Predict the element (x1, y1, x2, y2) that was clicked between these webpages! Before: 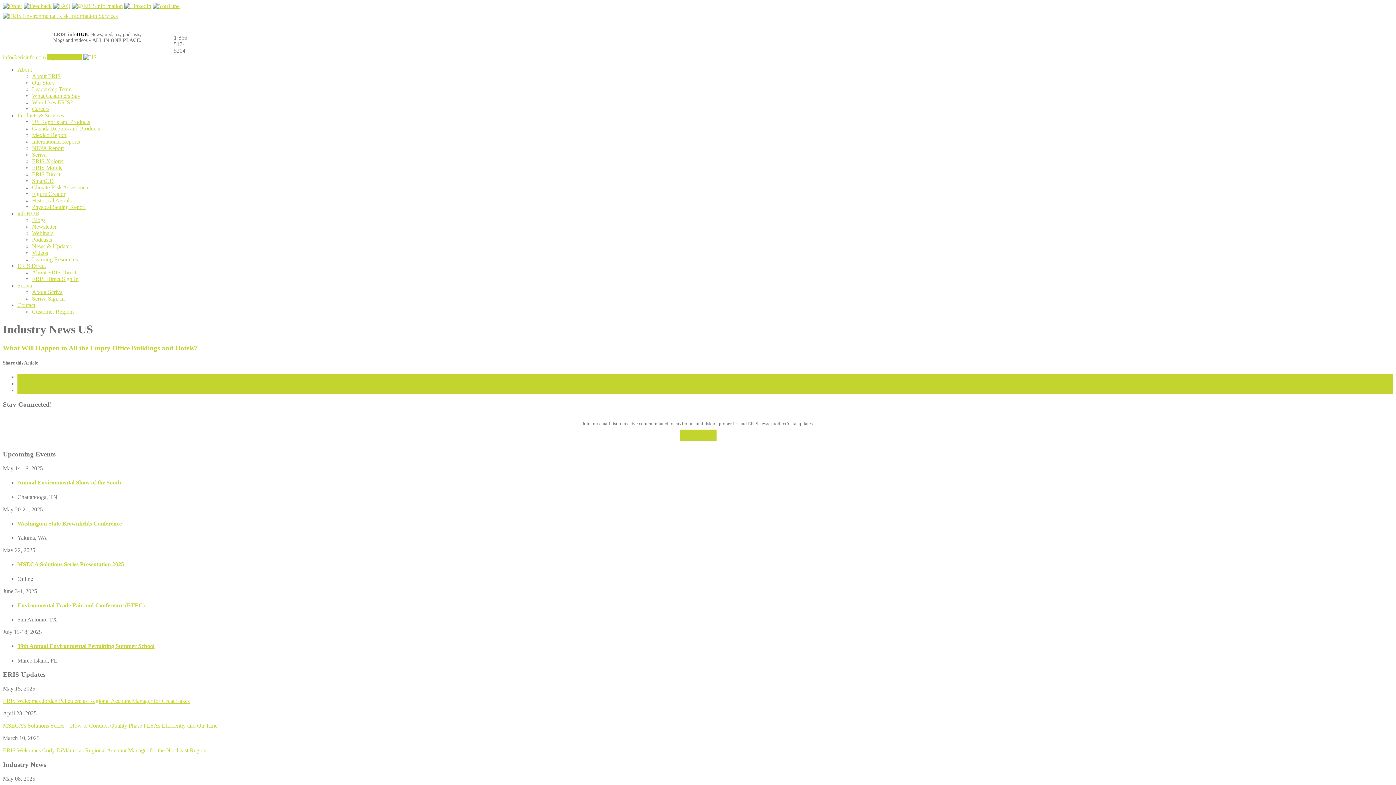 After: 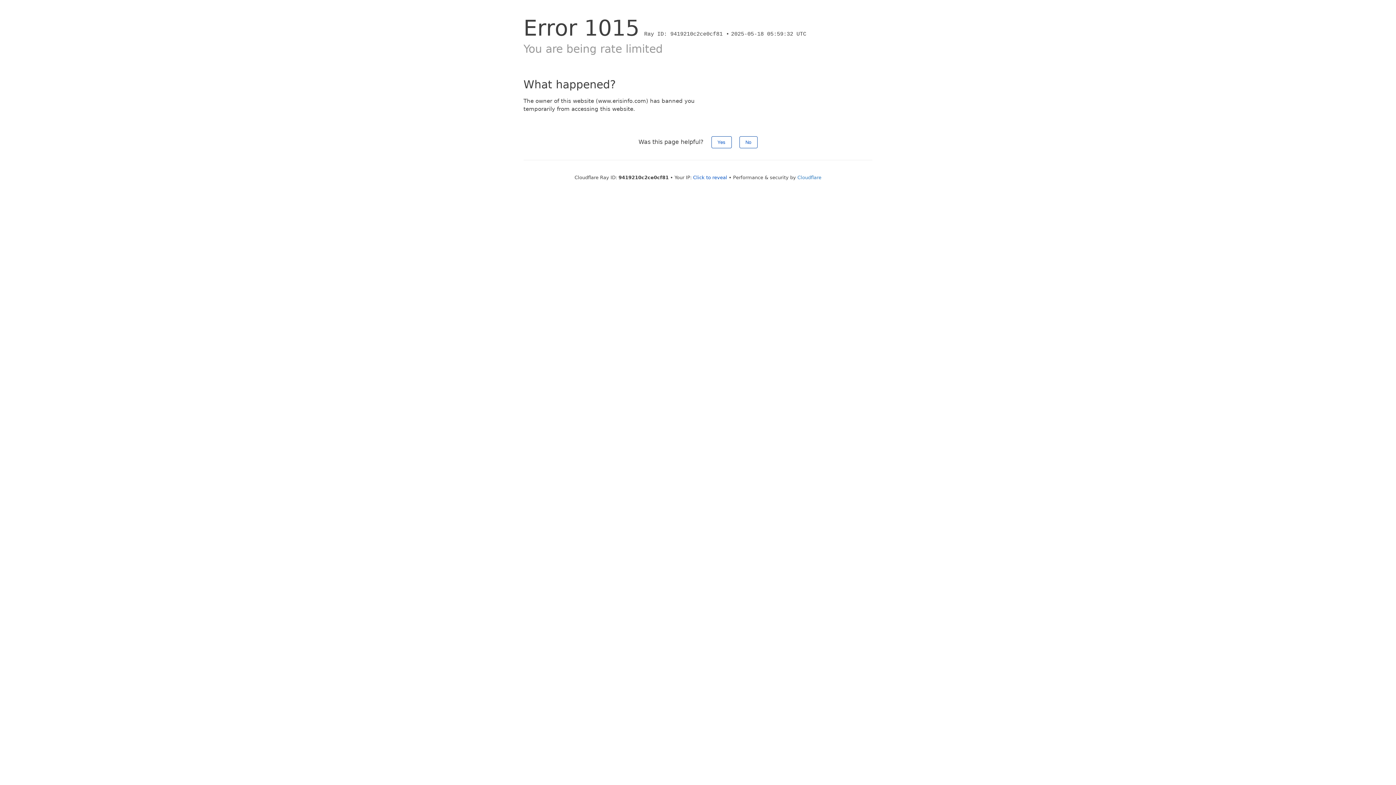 Action: label: Learning Resources bbox: (32, 256, 77, 262)